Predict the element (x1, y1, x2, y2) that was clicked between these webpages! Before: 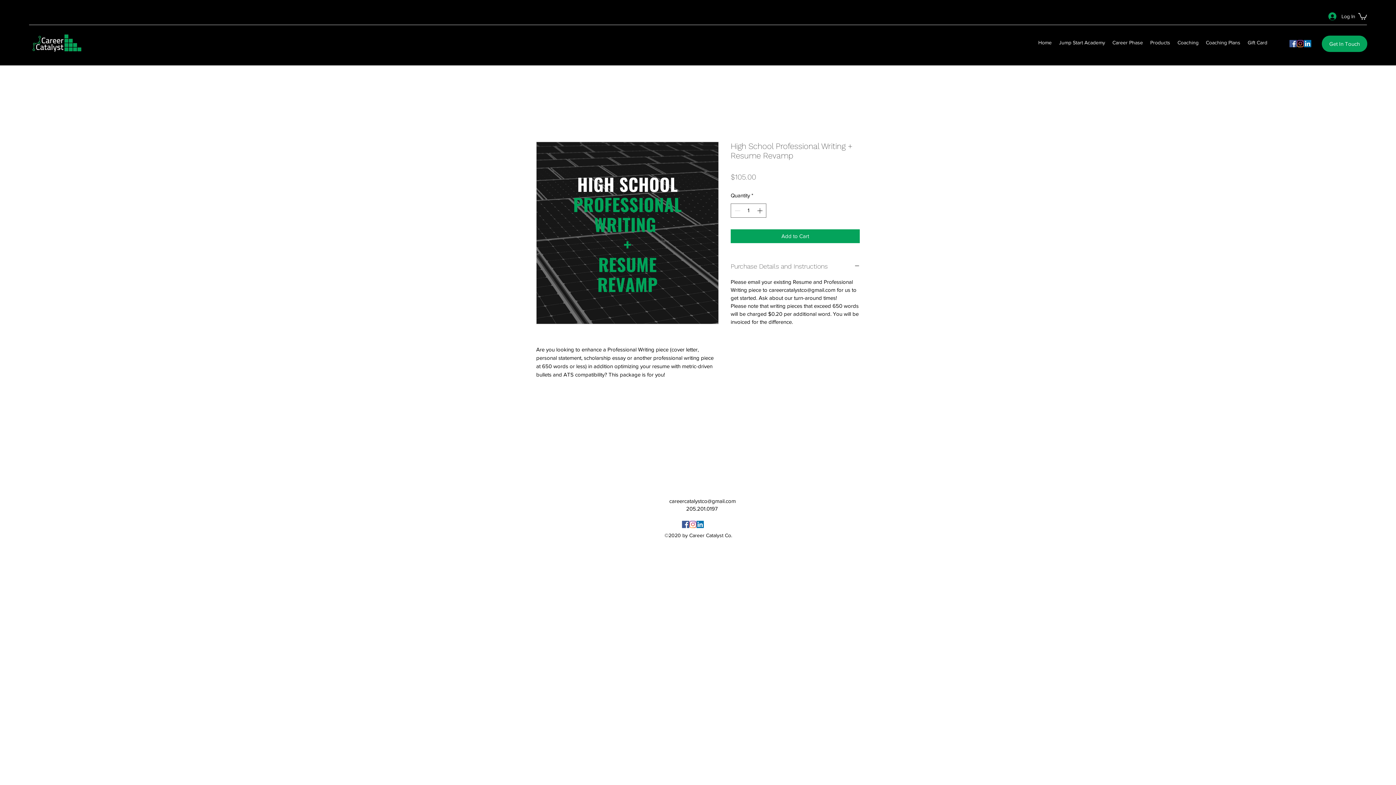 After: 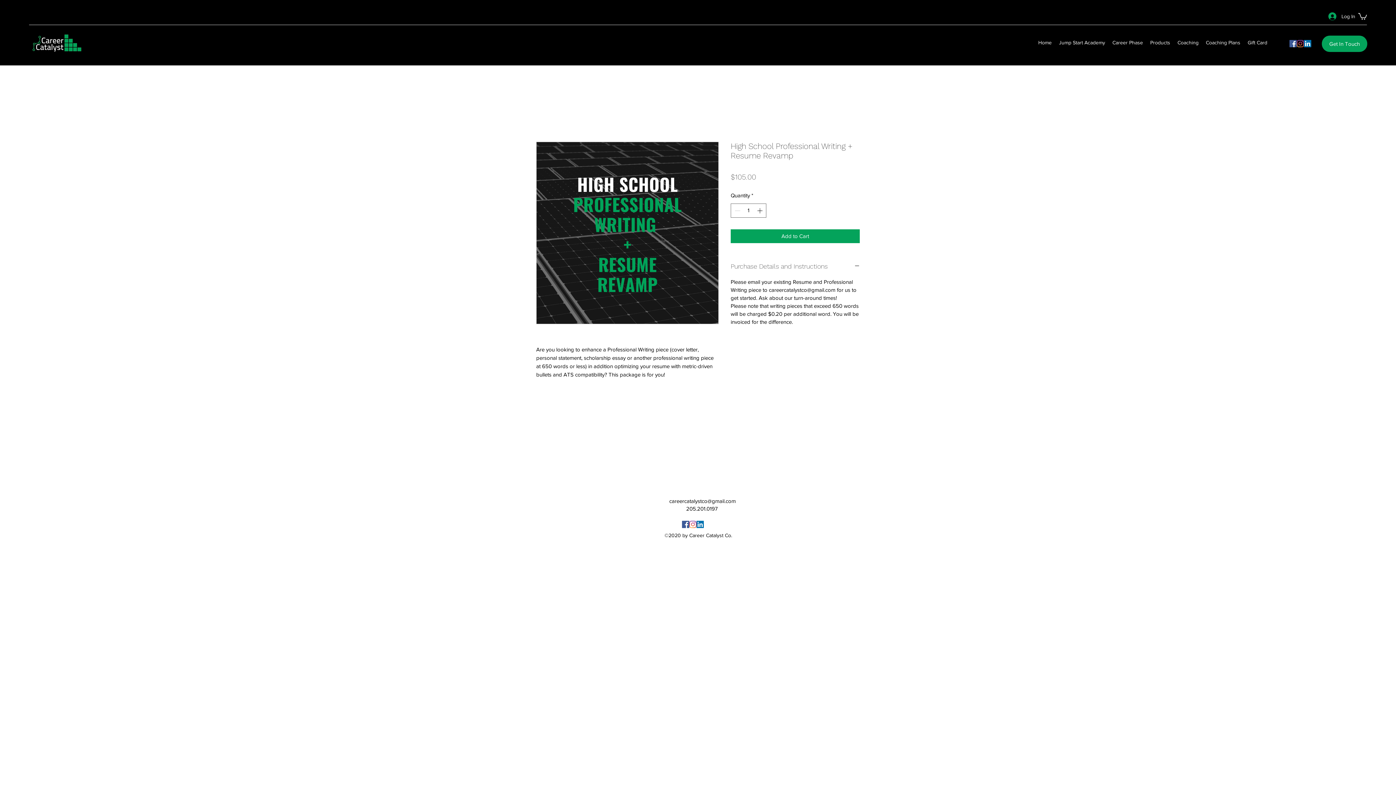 Action: bbox: (696, 521, 704, 528) label: LinkedIn